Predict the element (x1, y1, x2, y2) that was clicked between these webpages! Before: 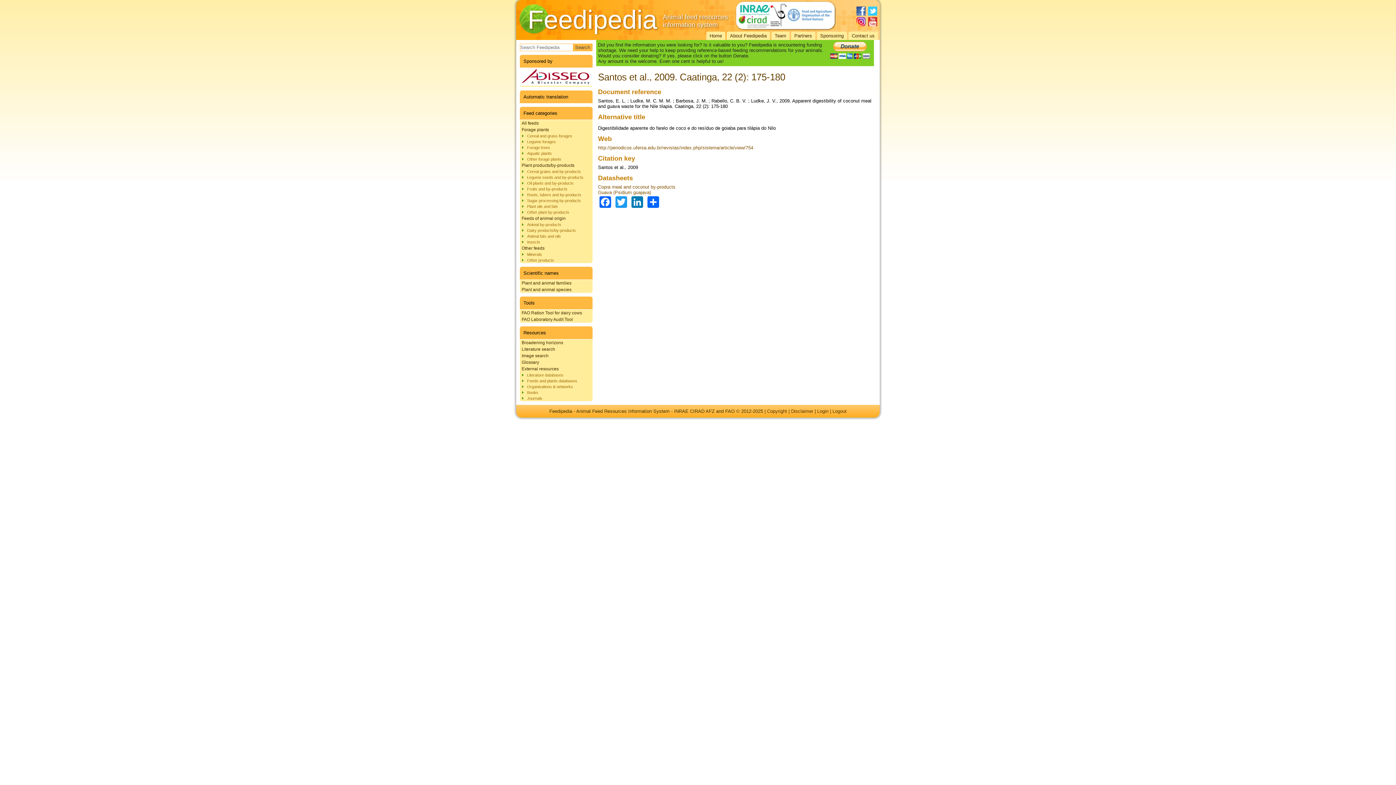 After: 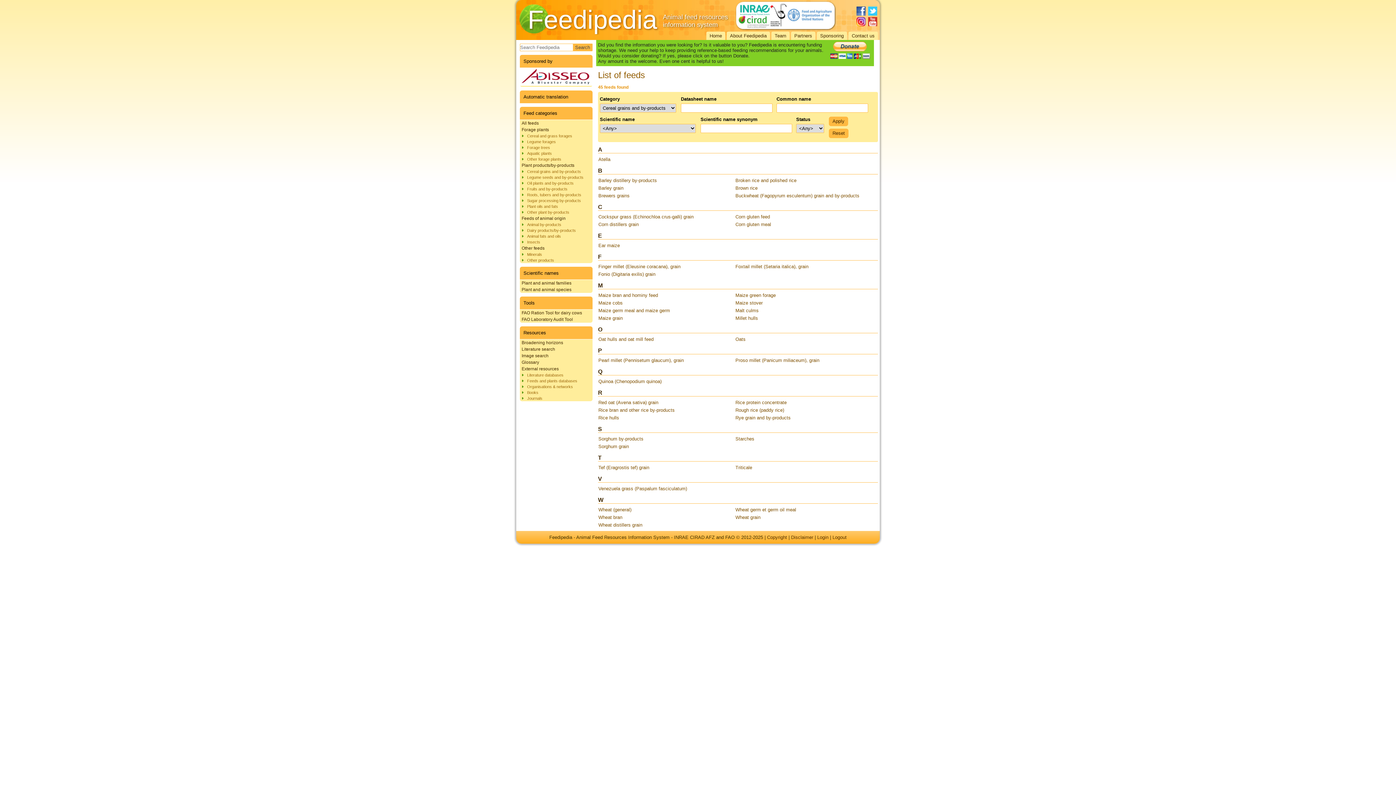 Action: label: Cereal grains and by-products bbox: (520, 168, 592, 174)